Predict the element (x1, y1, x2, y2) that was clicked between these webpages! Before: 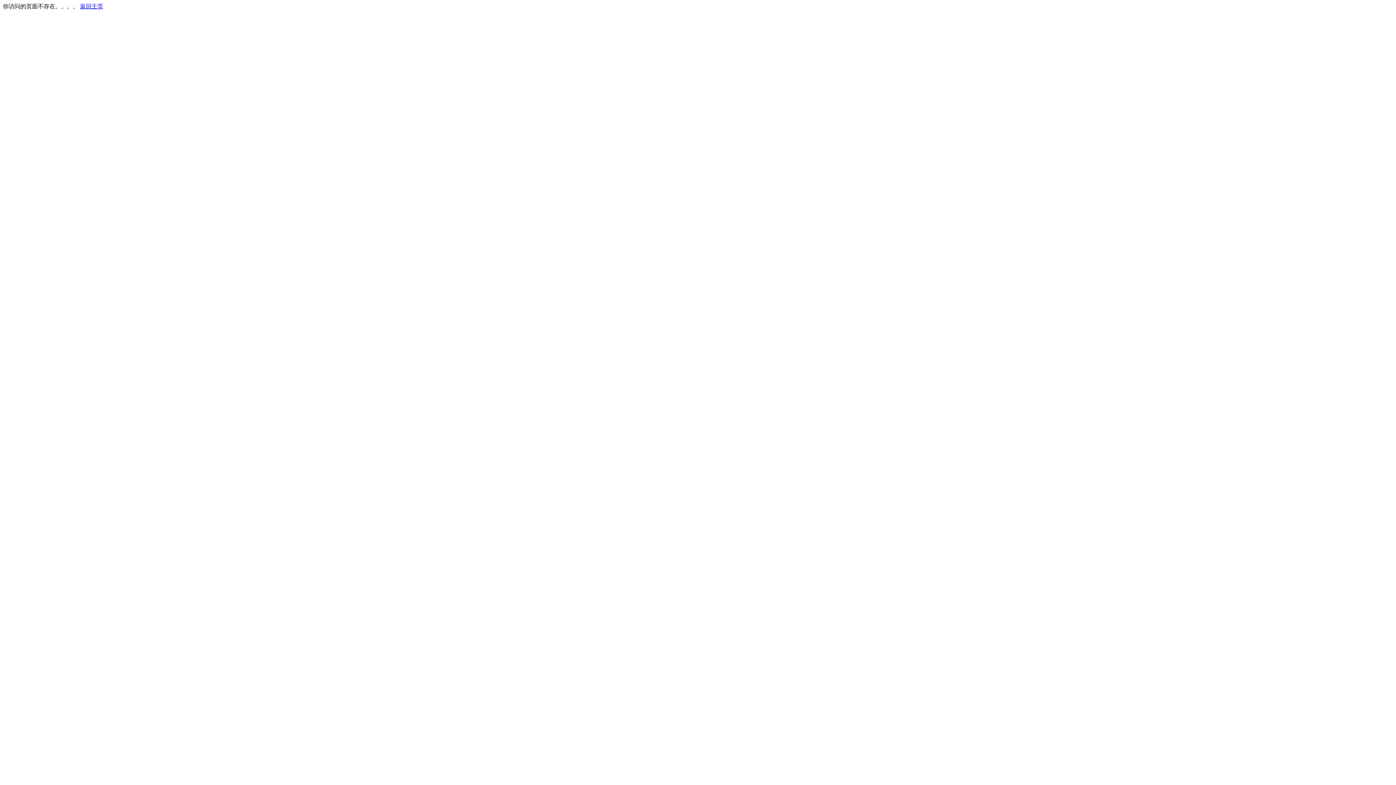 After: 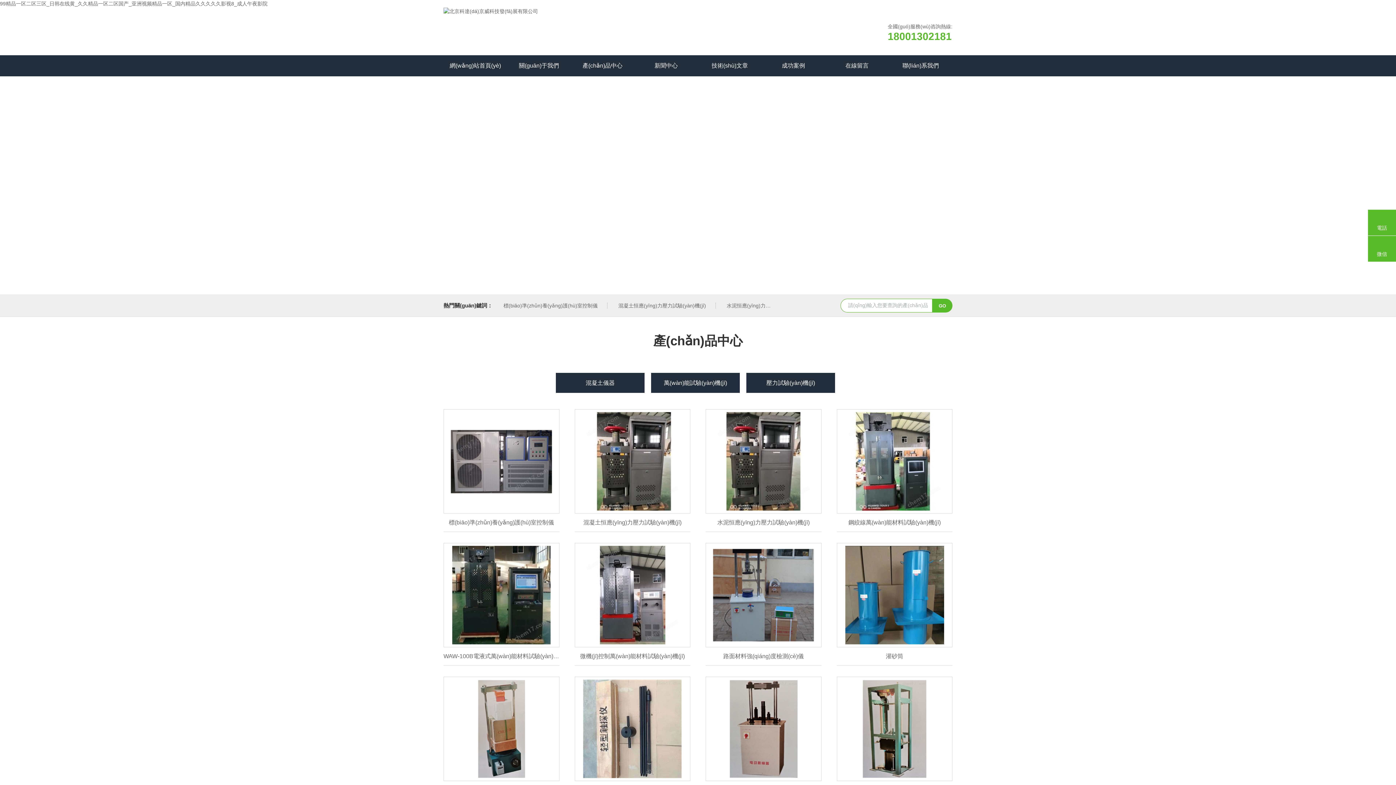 Action: label: 返回主页 bbox: (80, 3, 103, 9)